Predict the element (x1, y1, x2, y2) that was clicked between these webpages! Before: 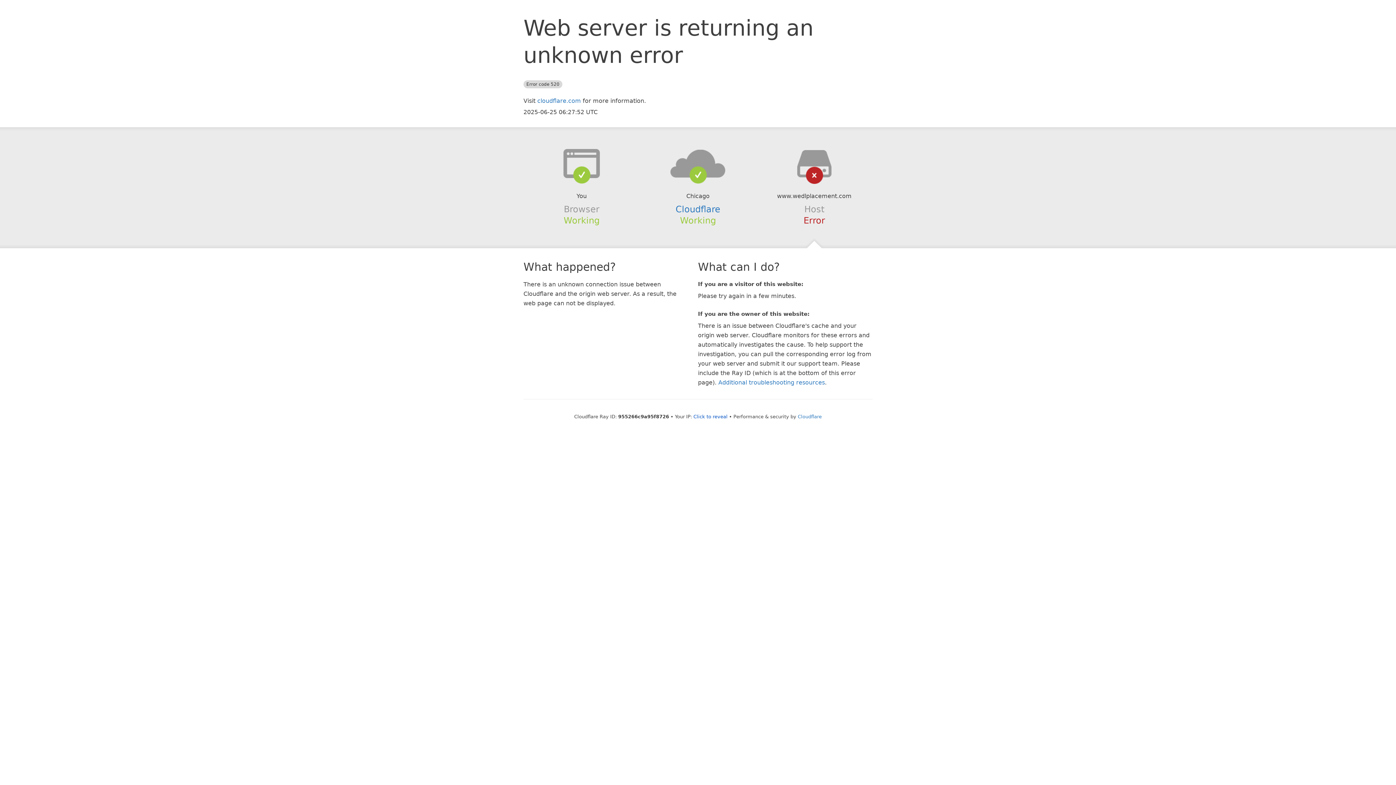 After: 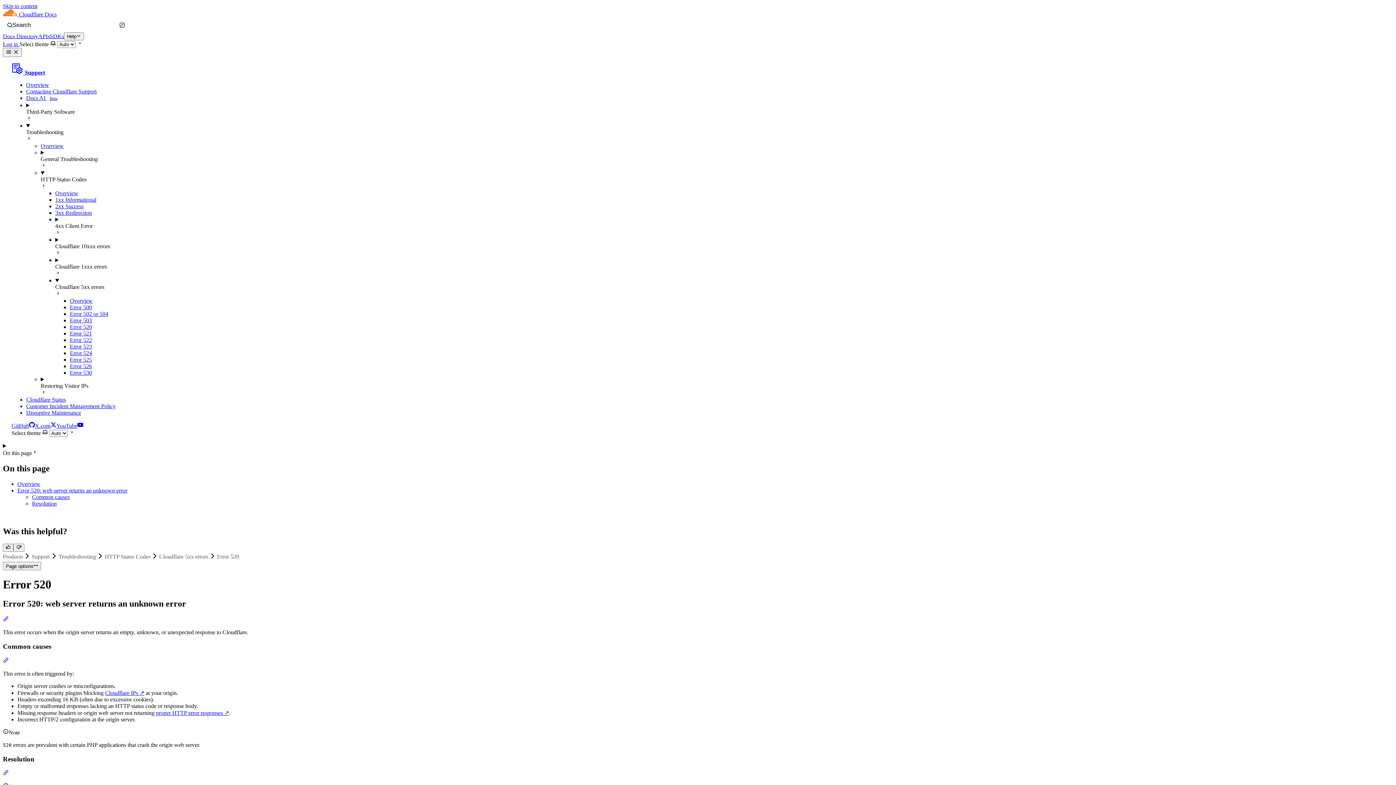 Action: bbox: (718, 379, 825, 386) label: Additional troubleshooting resources